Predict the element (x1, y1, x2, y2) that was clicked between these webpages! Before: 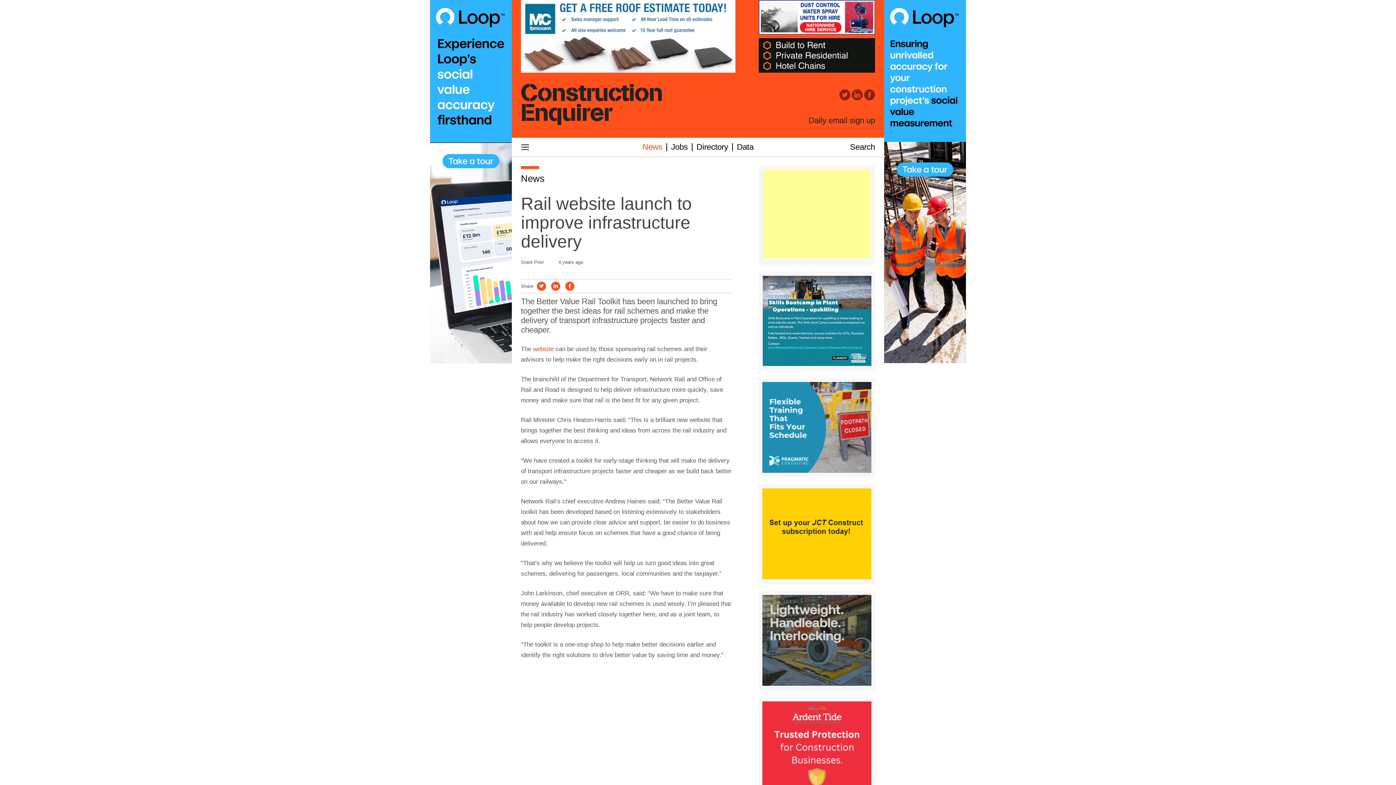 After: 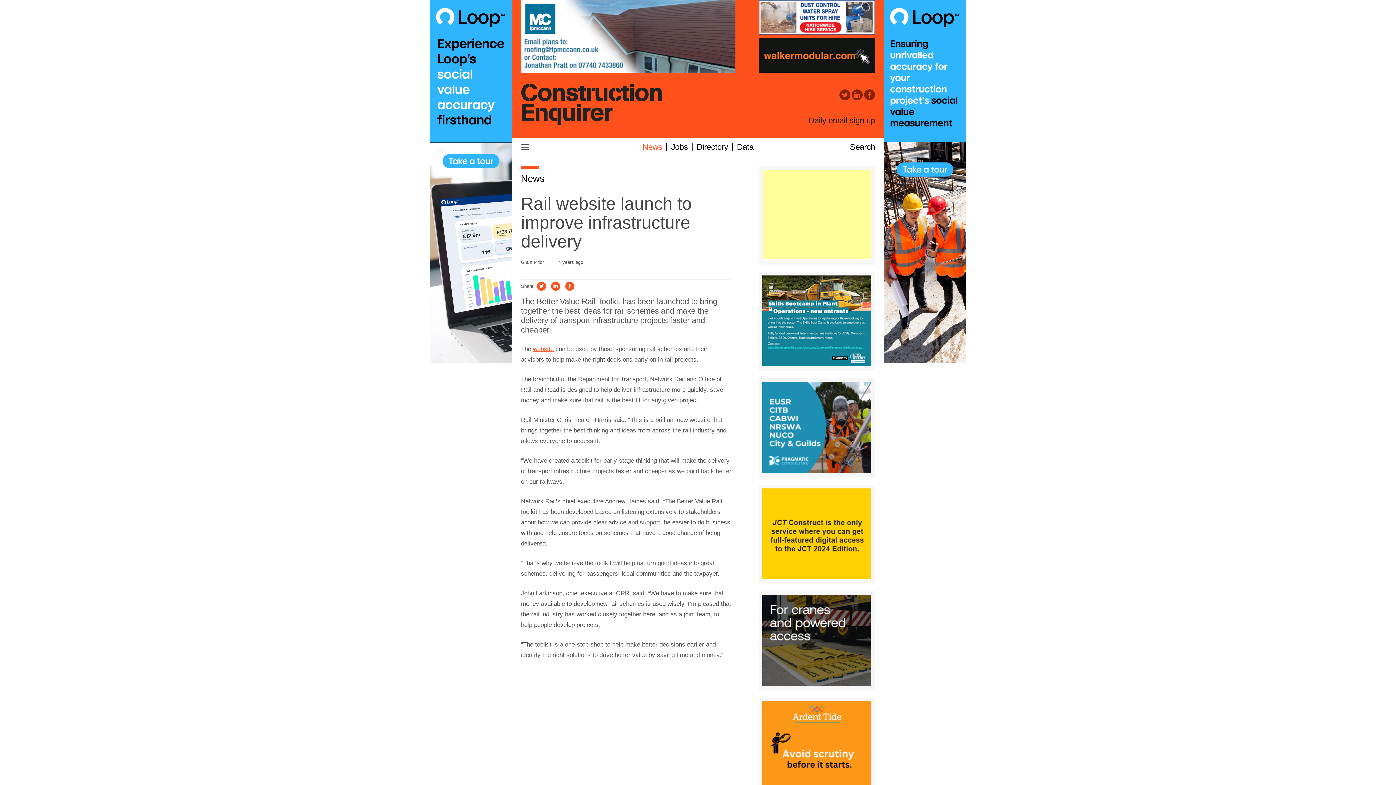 Action: label: website bbox: (533, 345, 553, 352)